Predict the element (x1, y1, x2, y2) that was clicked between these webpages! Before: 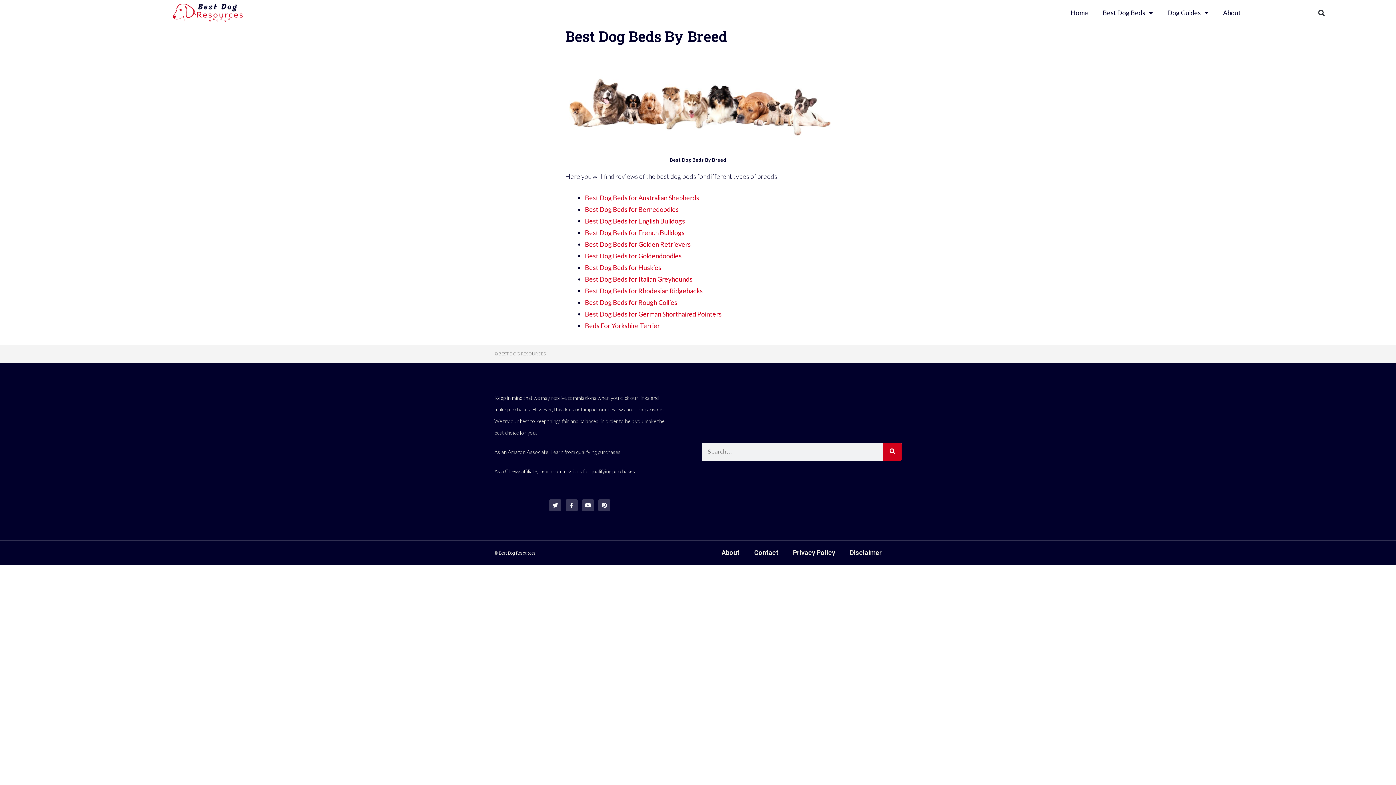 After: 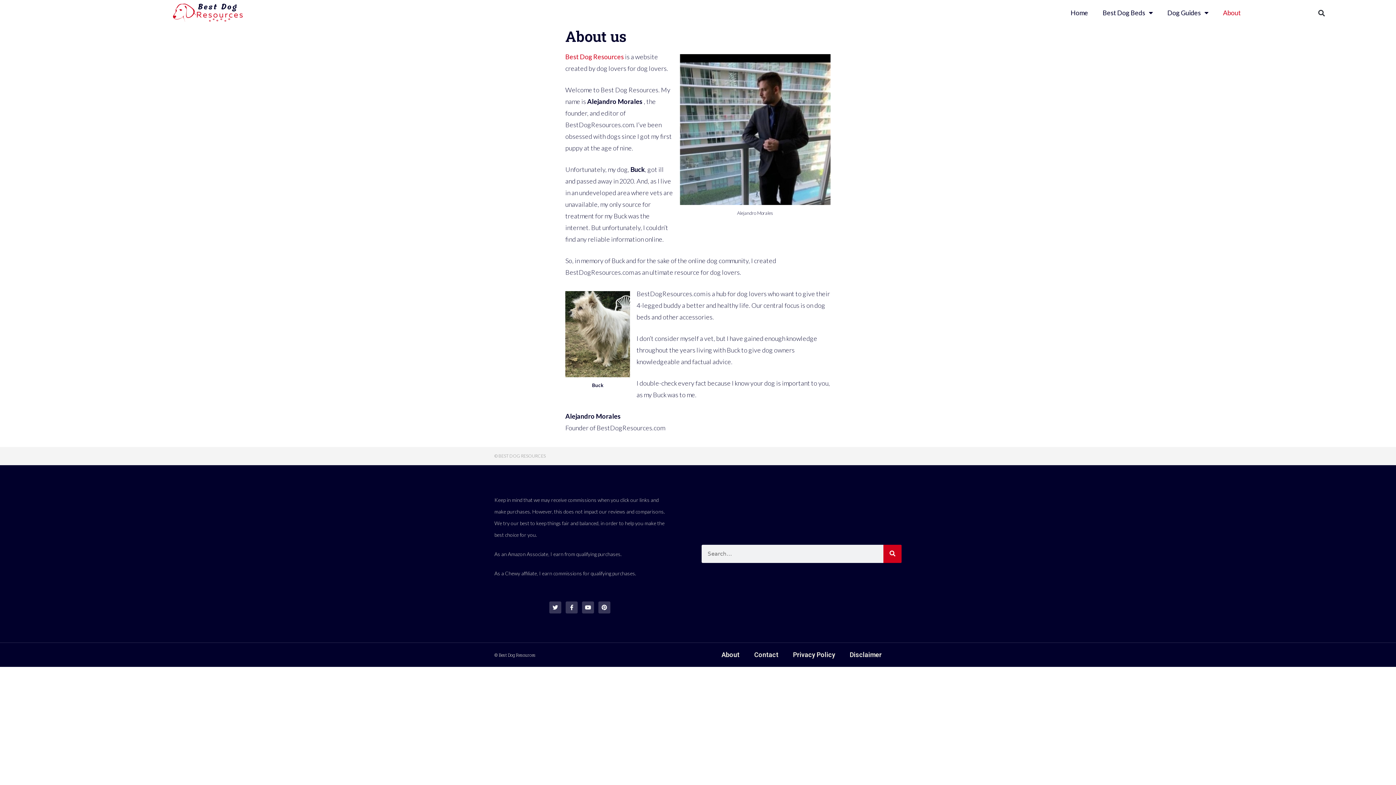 Action: bbox: (714, 544, 747, 561) label: About